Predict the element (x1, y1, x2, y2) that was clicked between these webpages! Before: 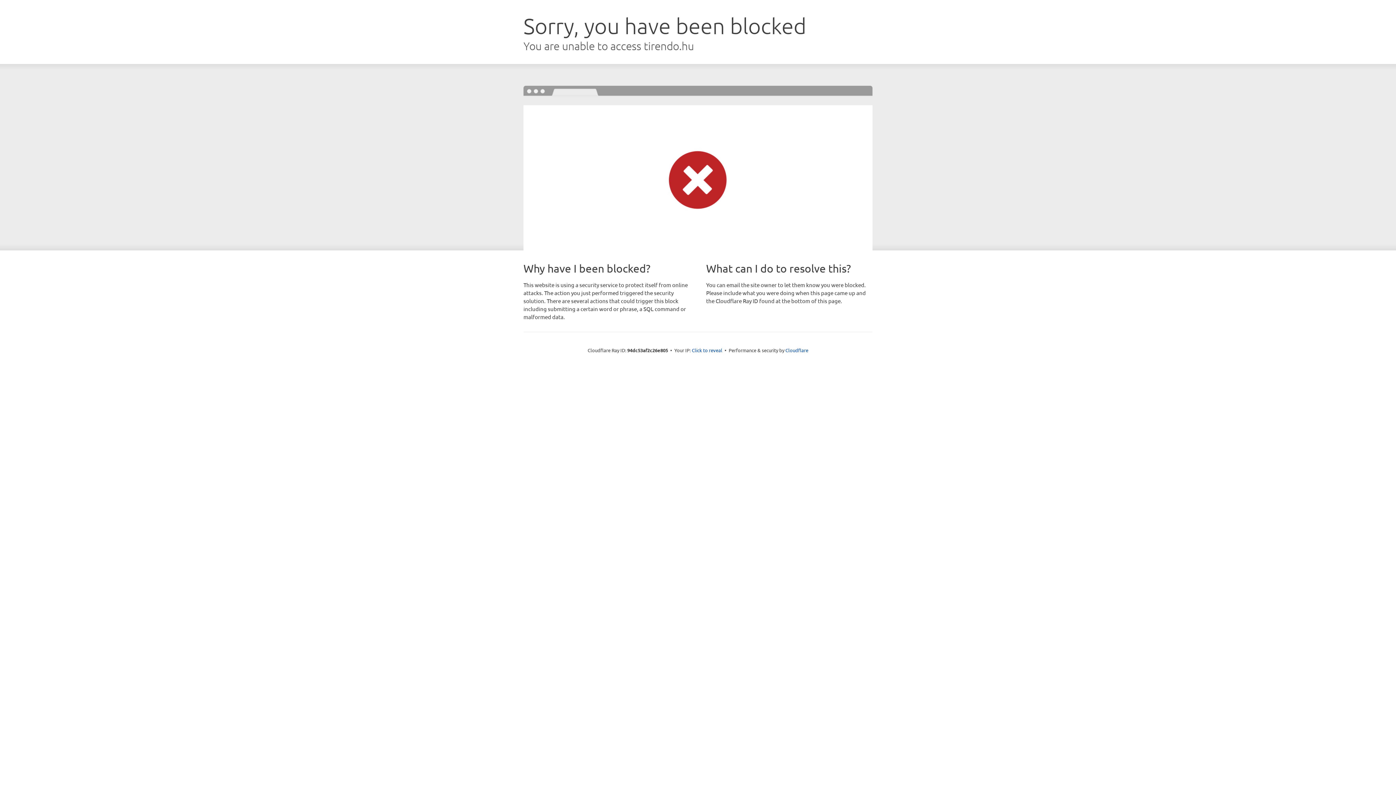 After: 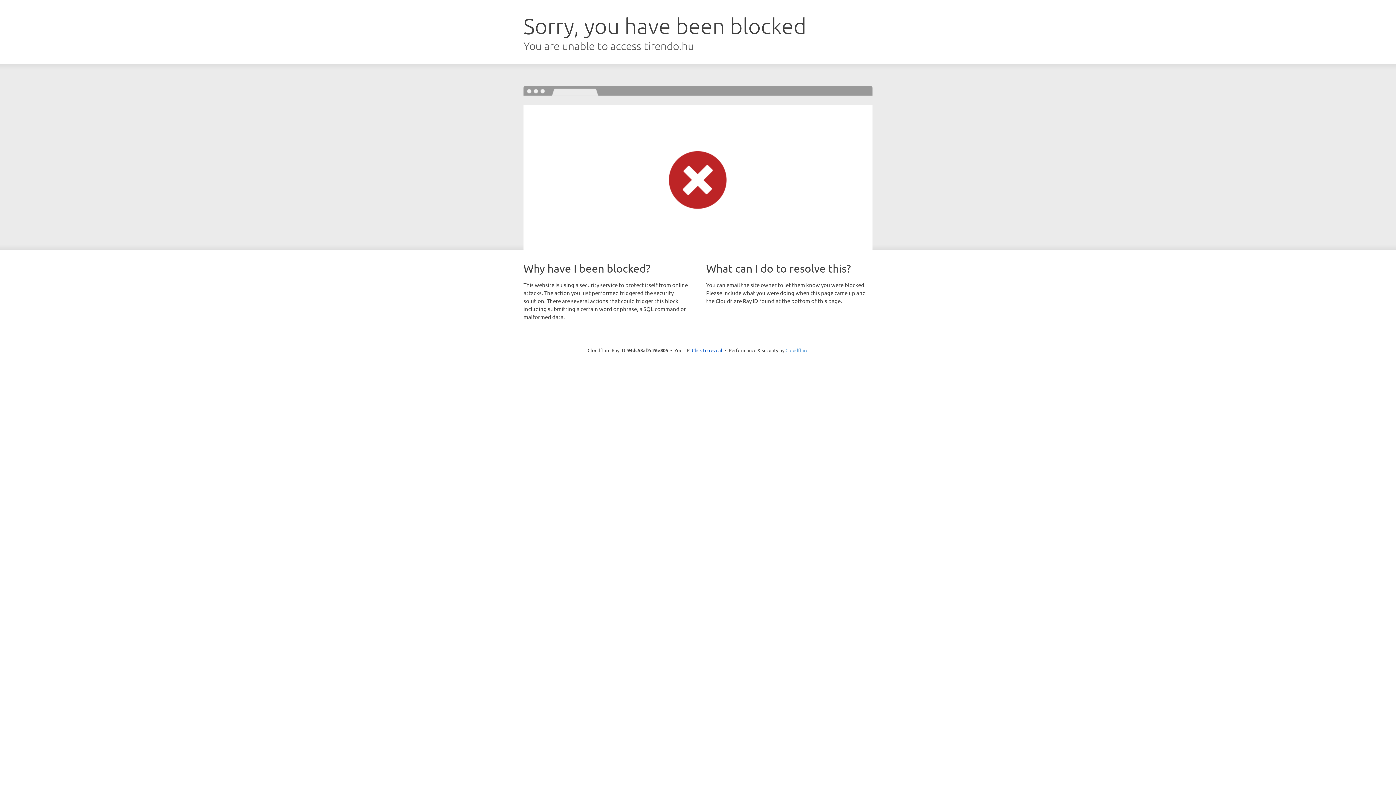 Action: bbox: (785, 347, 808, 353) label: Cloudflare